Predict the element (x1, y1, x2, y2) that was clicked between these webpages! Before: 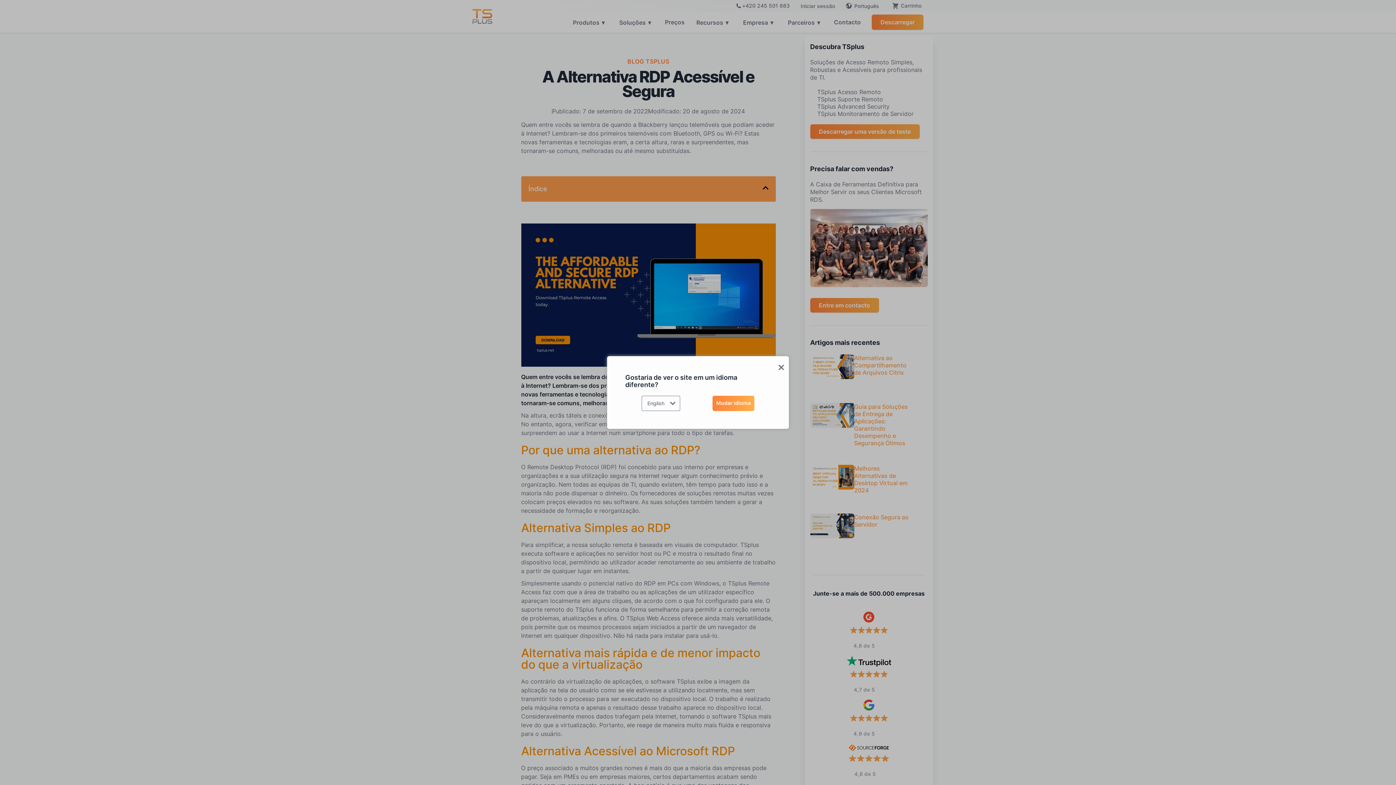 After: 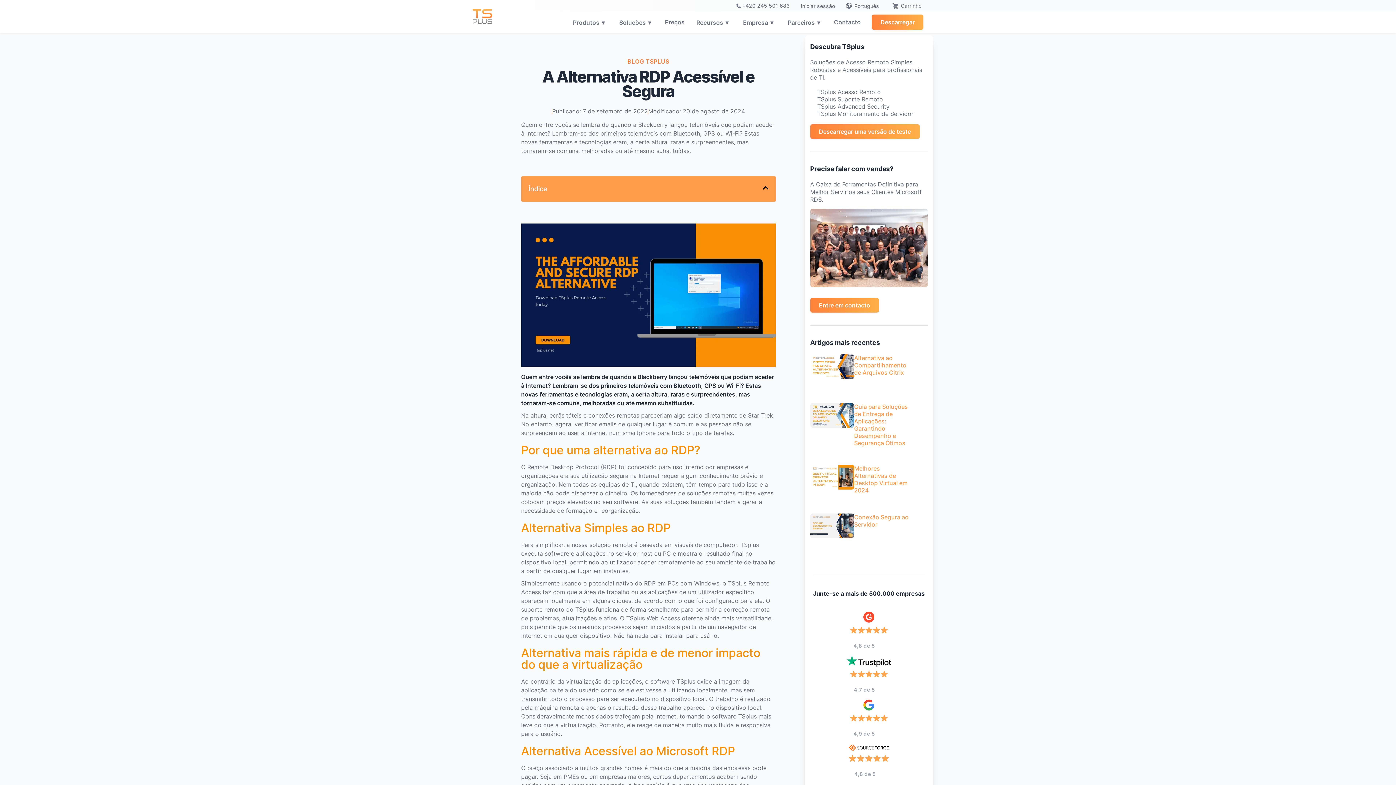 Action: bbox: (775, 363, 787, 371)